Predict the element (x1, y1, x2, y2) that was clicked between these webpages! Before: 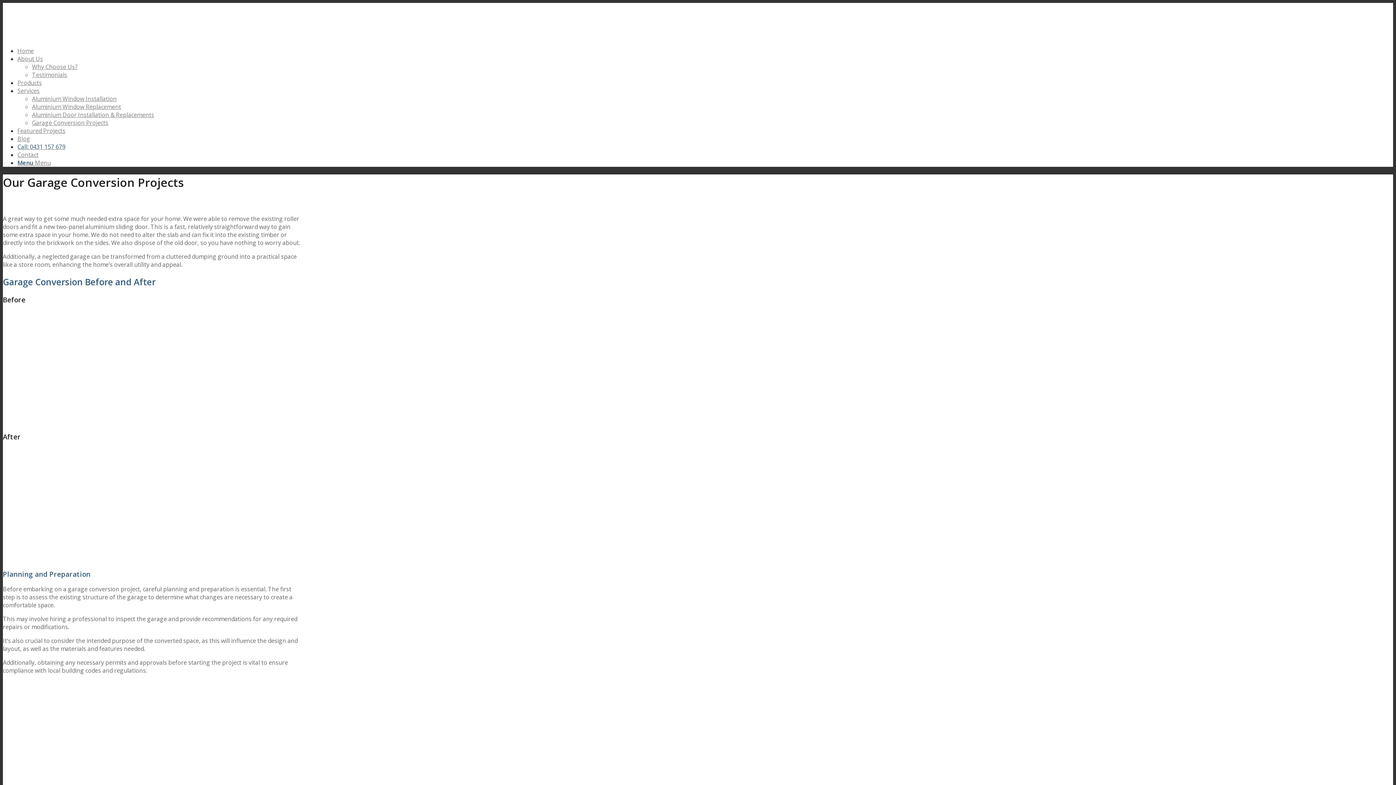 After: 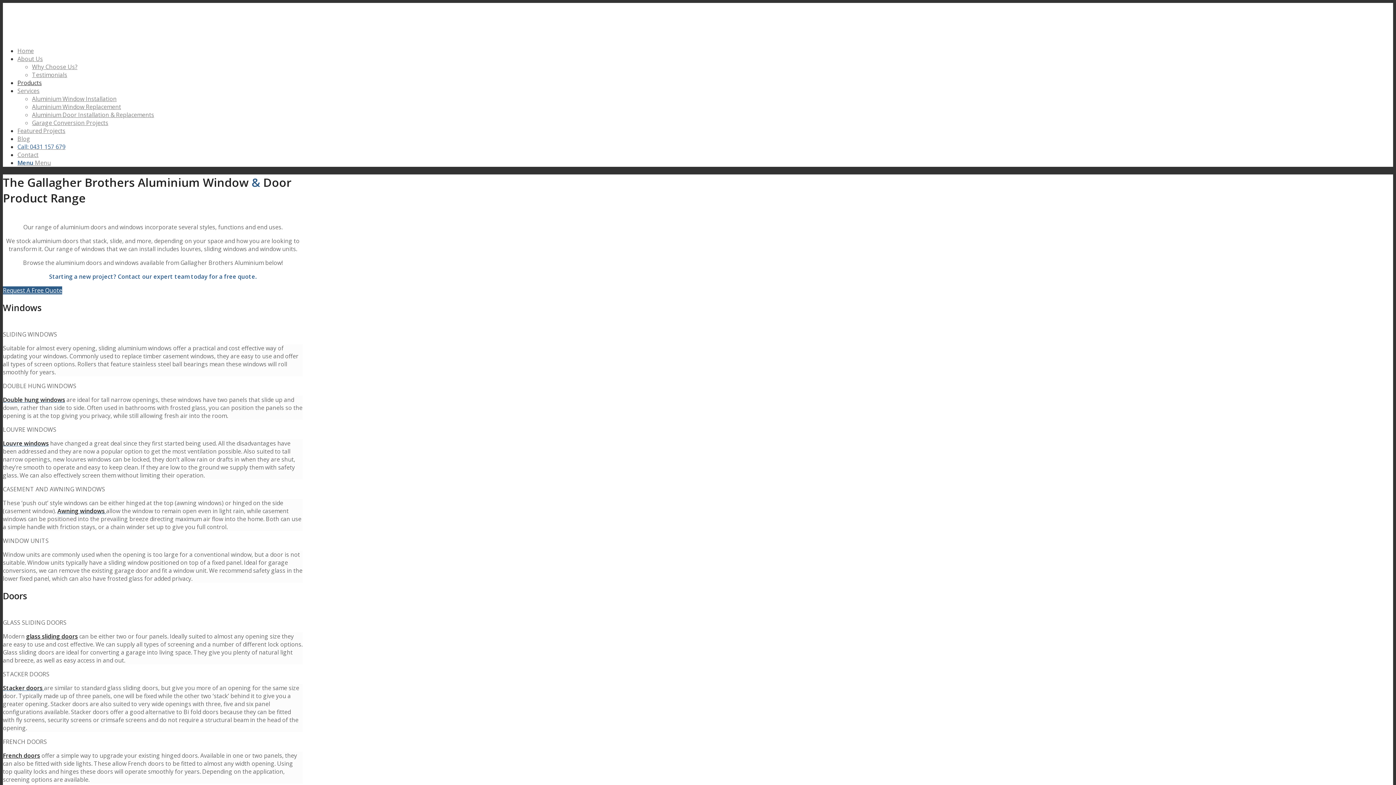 Action: bbox: (17, 78, 41, 86) label: Products